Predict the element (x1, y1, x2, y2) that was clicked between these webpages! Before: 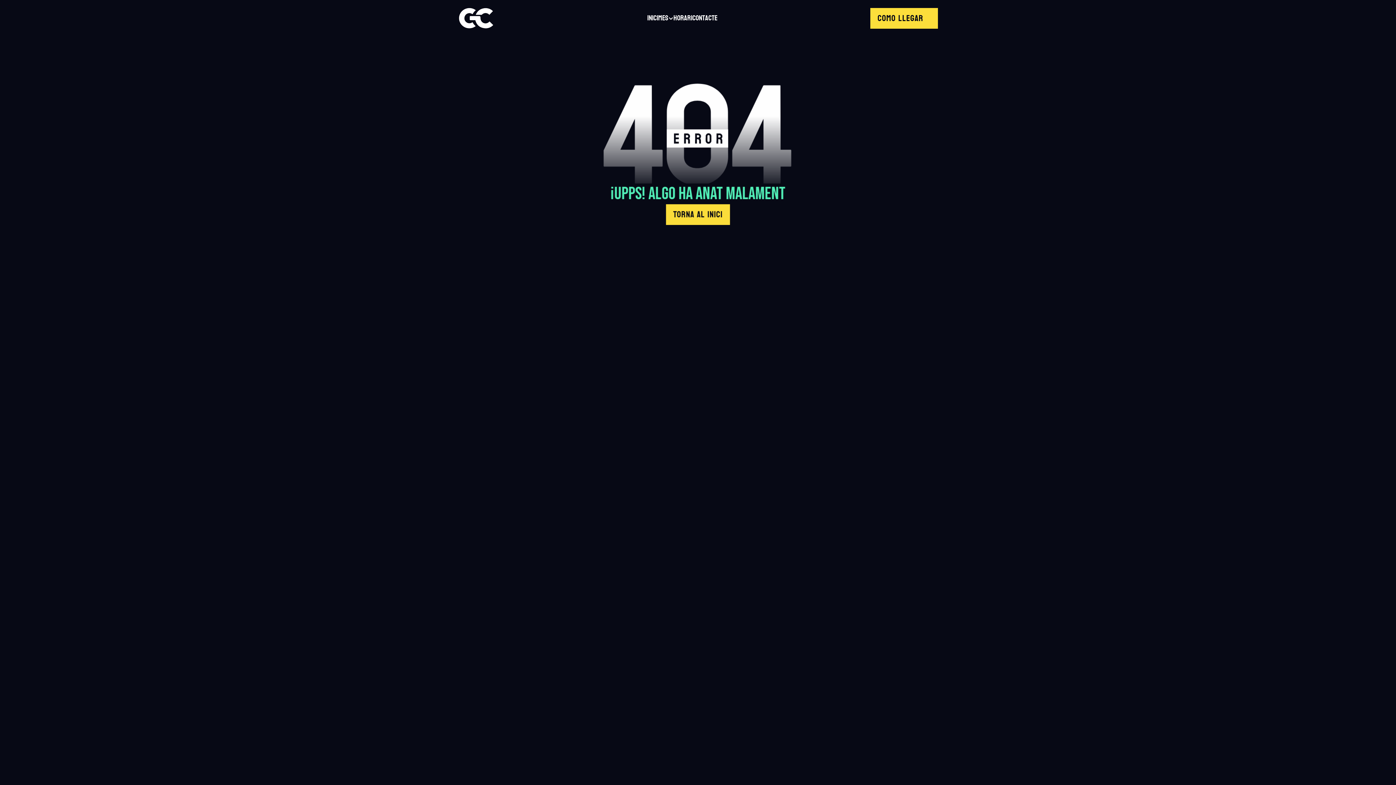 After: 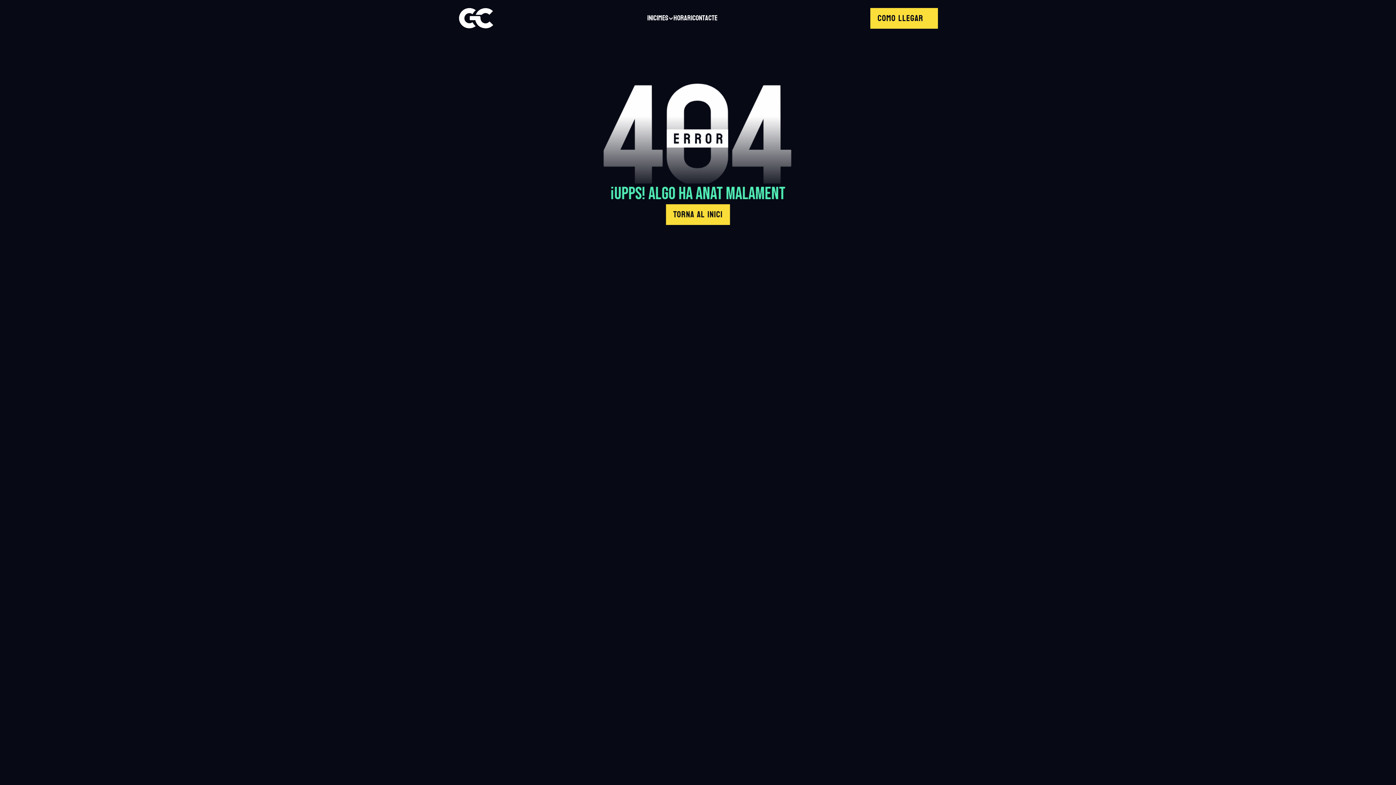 Action: bbox: (469, 399, 480, 410)